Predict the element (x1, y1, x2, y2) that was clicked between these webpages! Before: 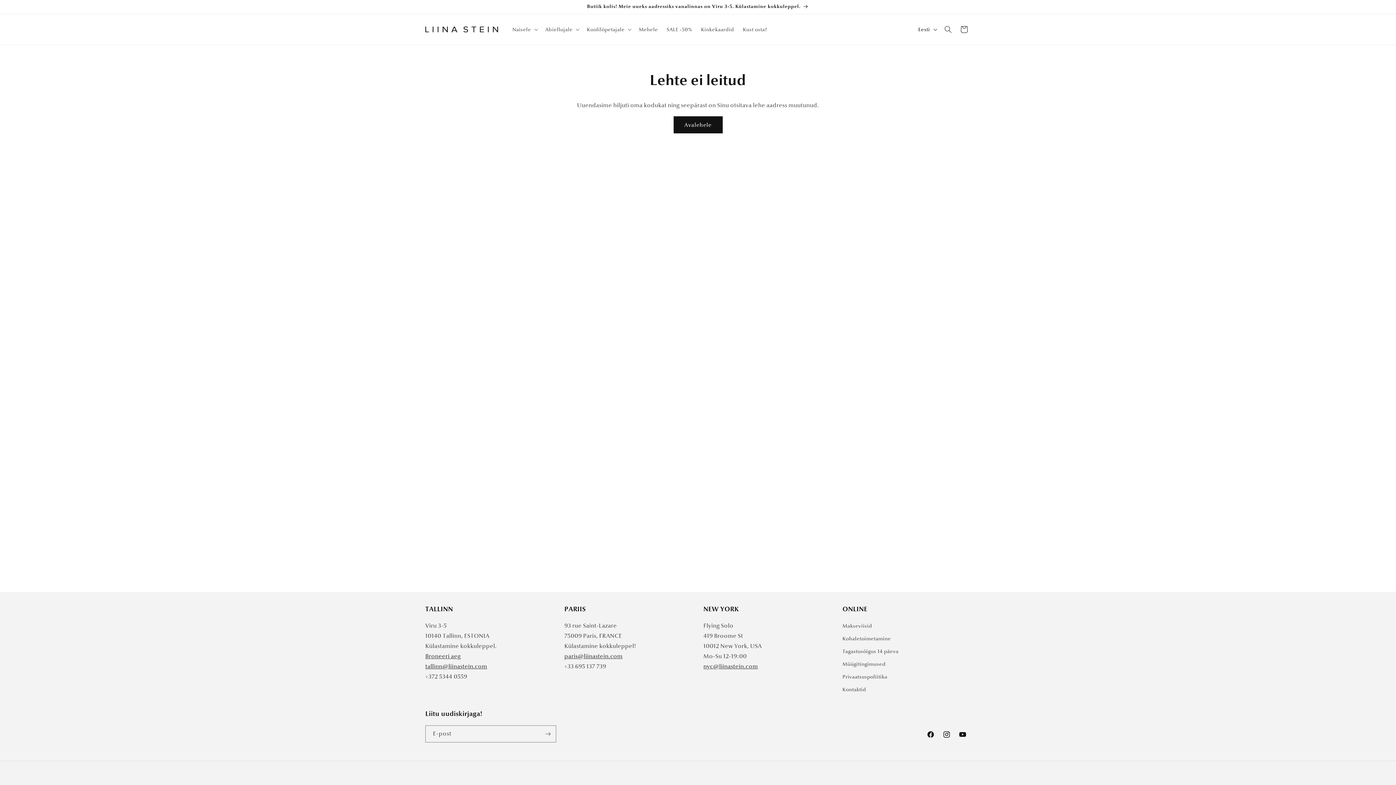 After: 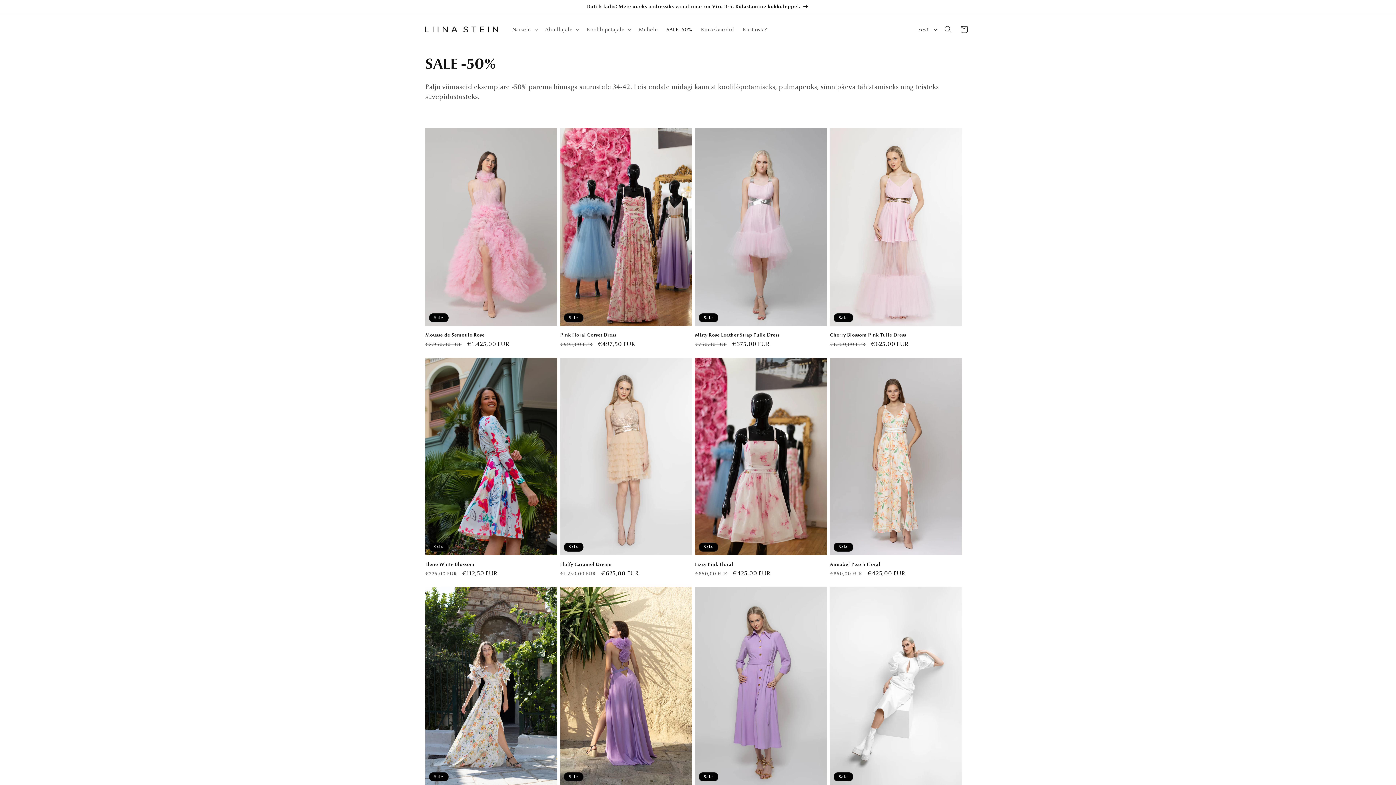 Action: bbox: (662, 21, 696, 37) label: SALE -50%